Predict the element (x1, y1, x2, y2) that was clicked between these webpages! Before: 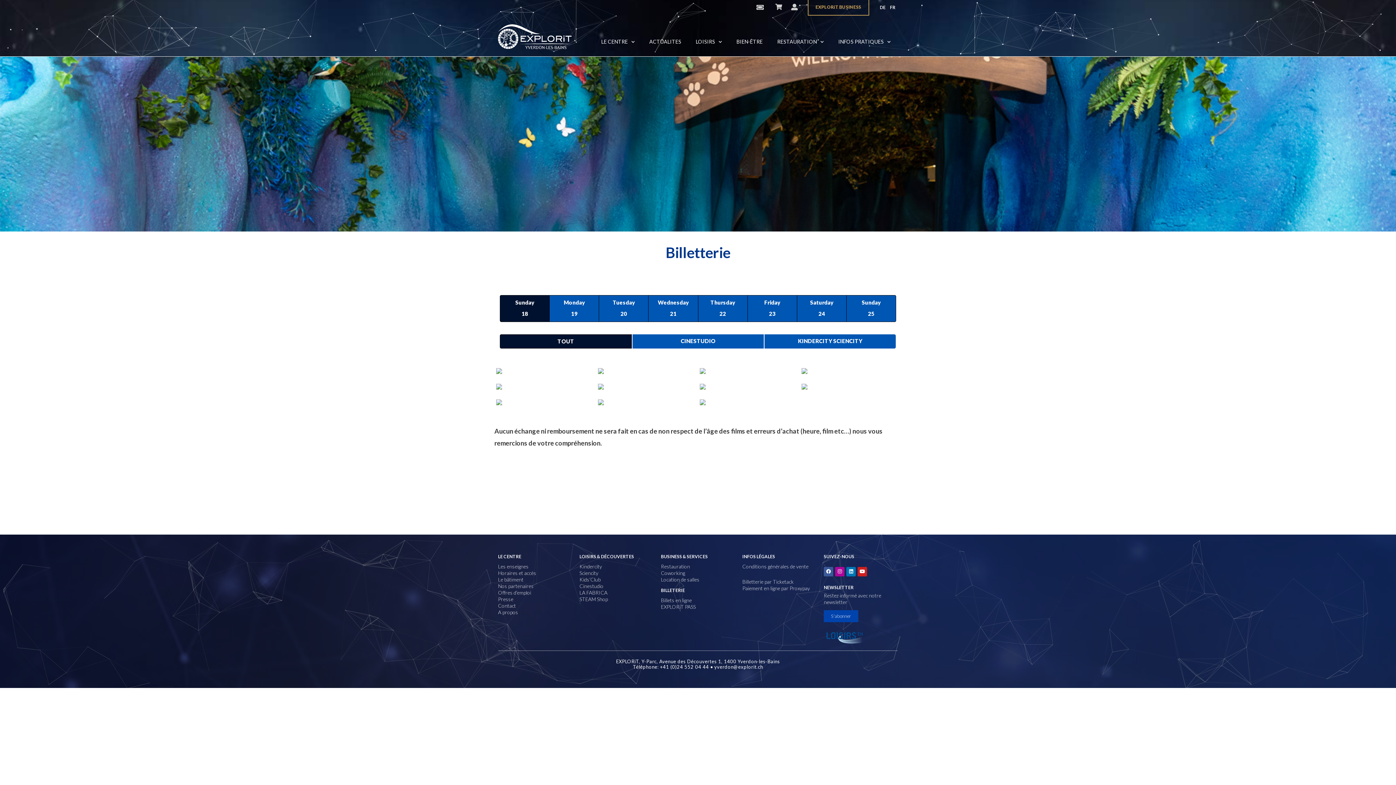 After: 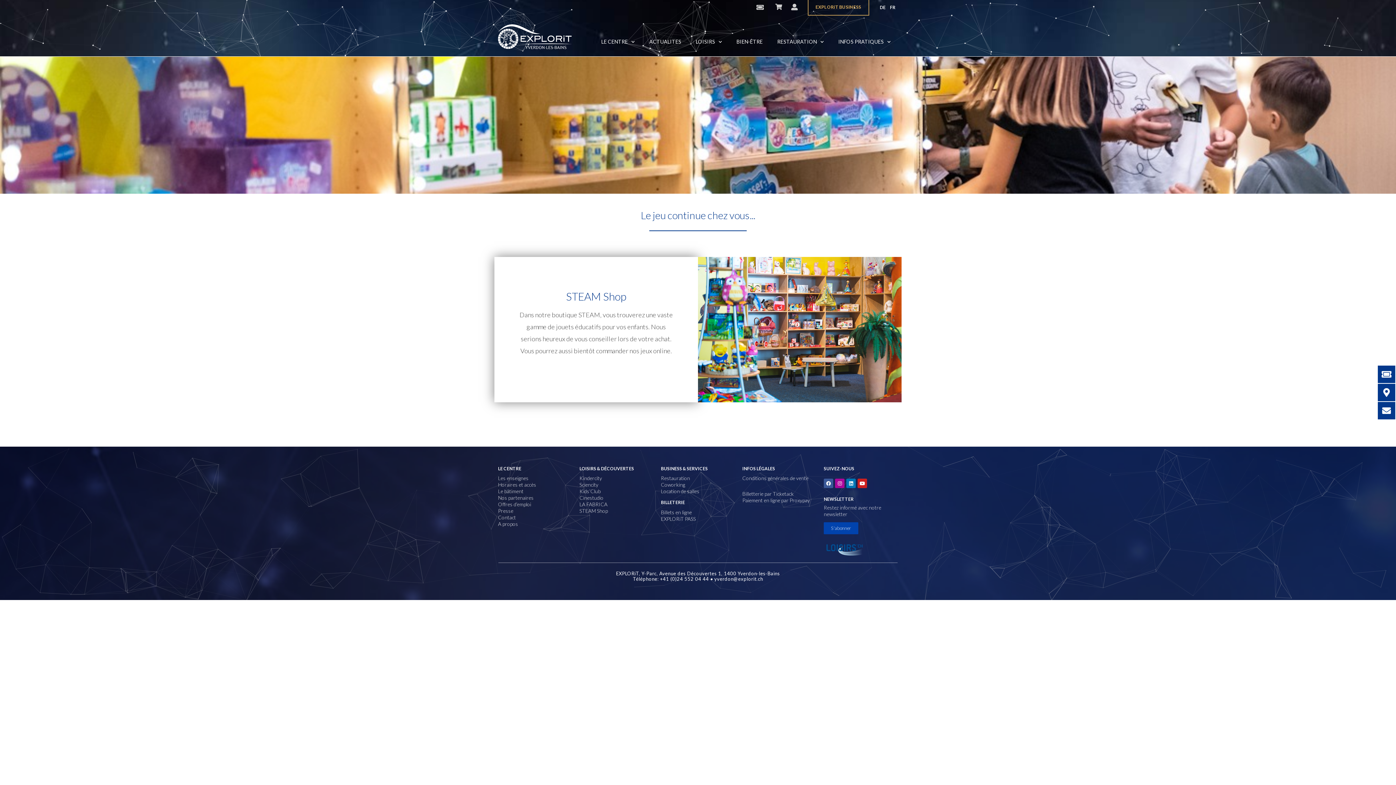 Action: label: STEAM Shop bbox: (579, 596, 608, 602)